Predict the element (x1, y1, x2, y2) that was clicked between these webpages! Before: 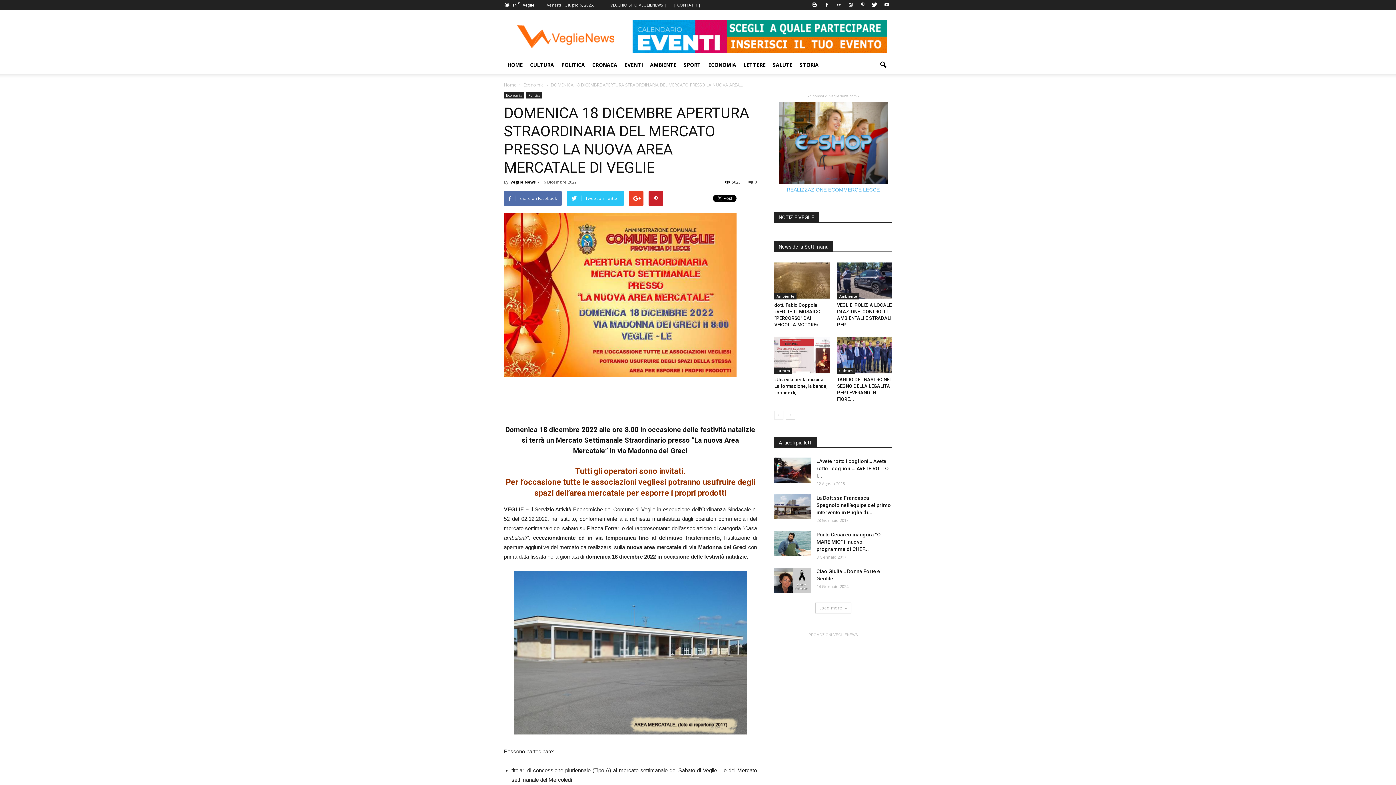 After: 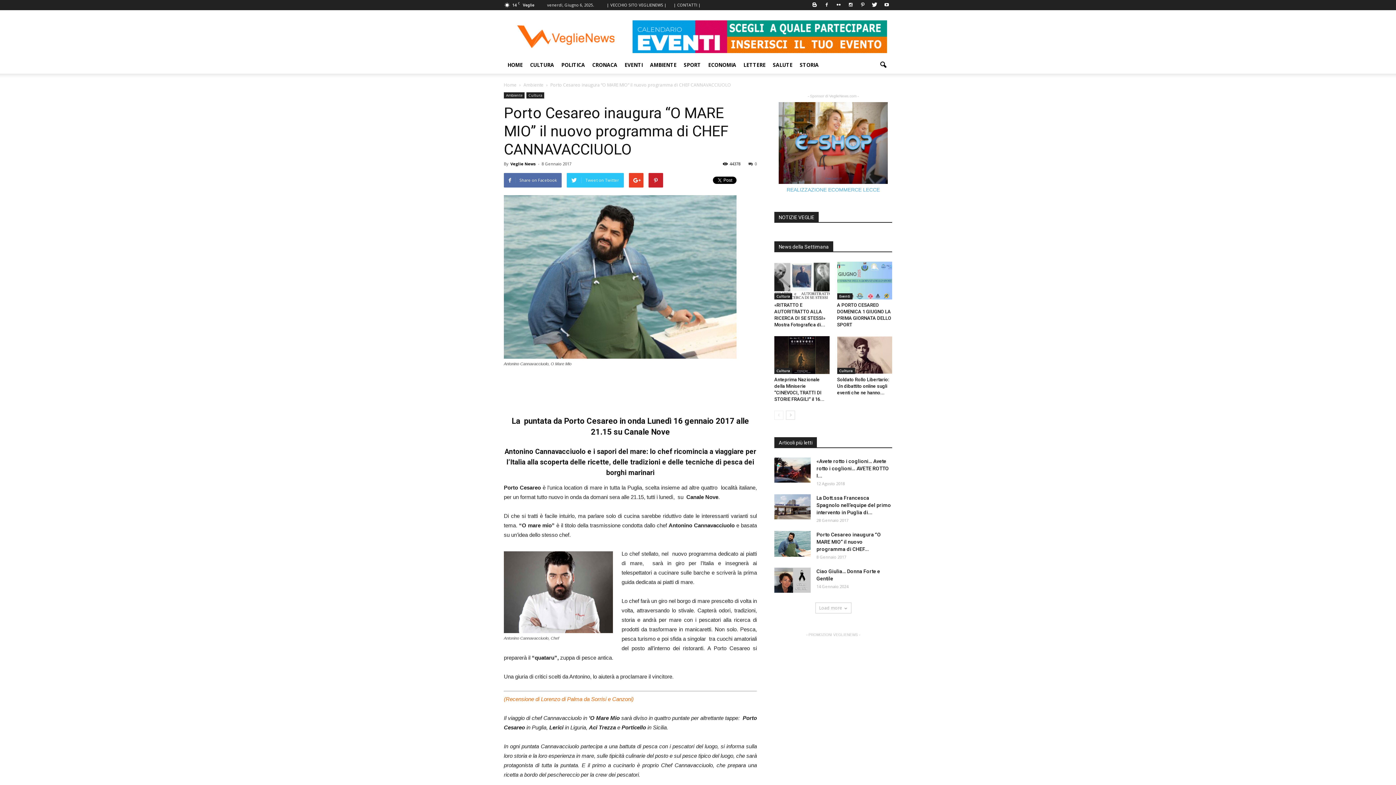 Action: label: Porto Cesareo inaugura “O MARE MIO” il nuovo programma di CHEF... bbox: (816, 532, 881, 552)